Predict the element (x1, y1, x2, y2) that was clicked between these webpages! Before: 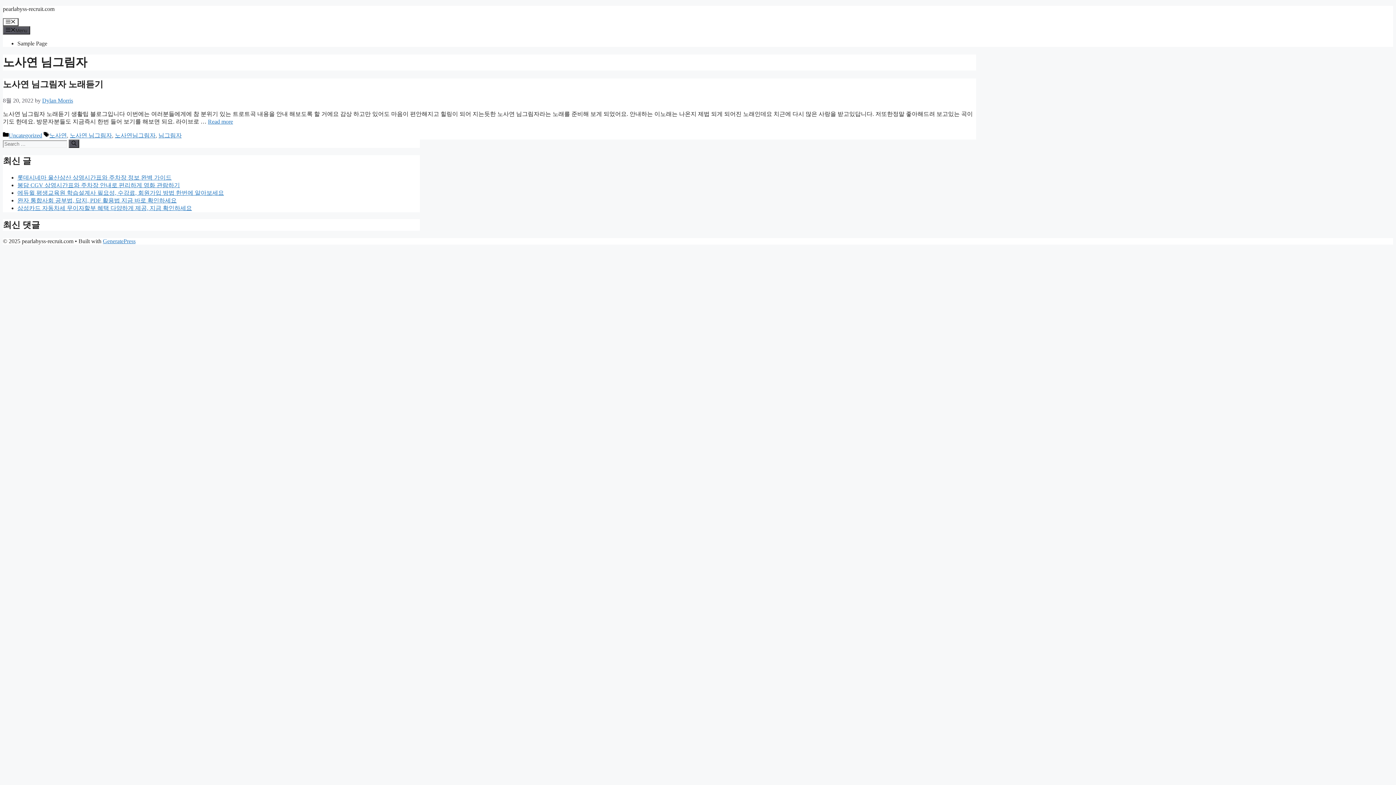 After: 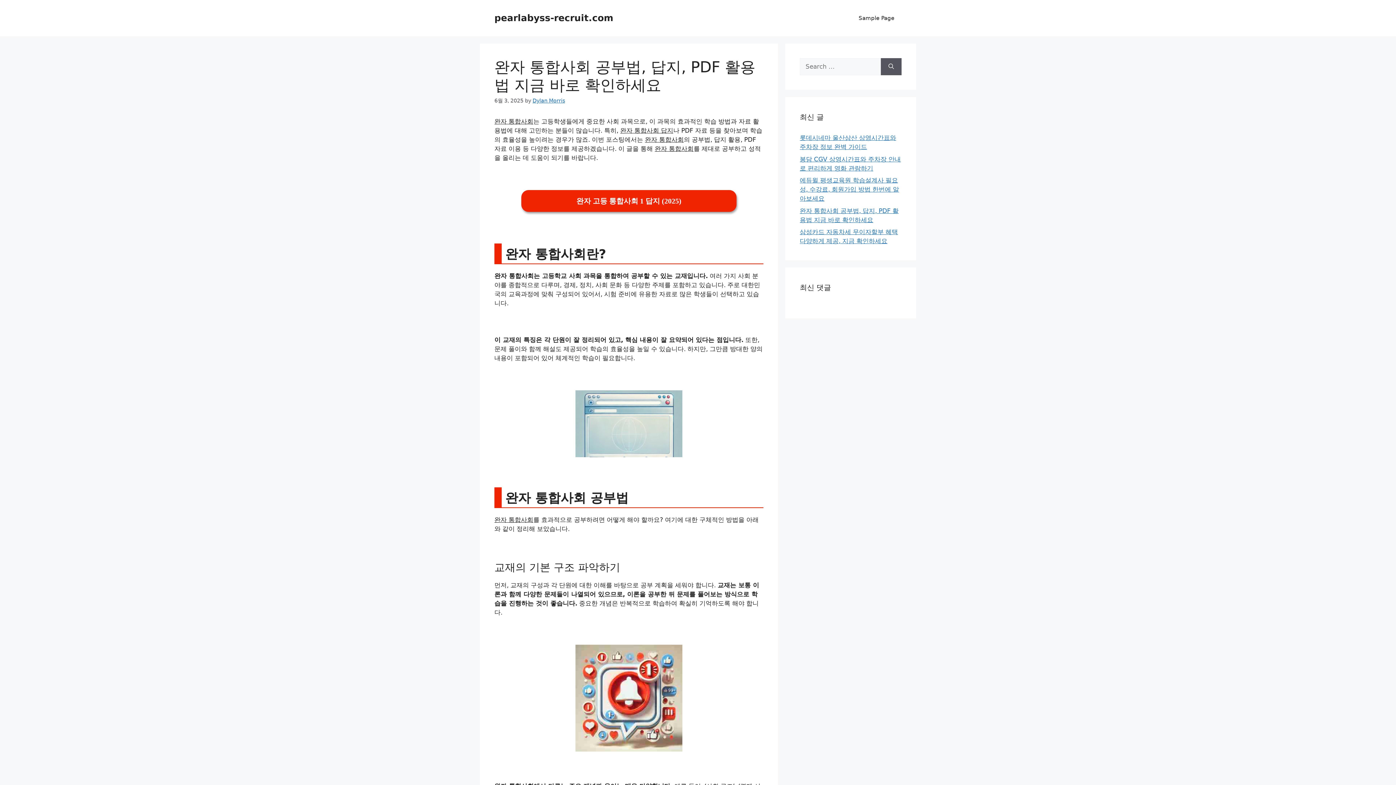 Action: bbox: (17, 197, 176, 203) label: 완자 통합사회 공부법, 답지, PDF 활용법 지금 바로 확인하세요